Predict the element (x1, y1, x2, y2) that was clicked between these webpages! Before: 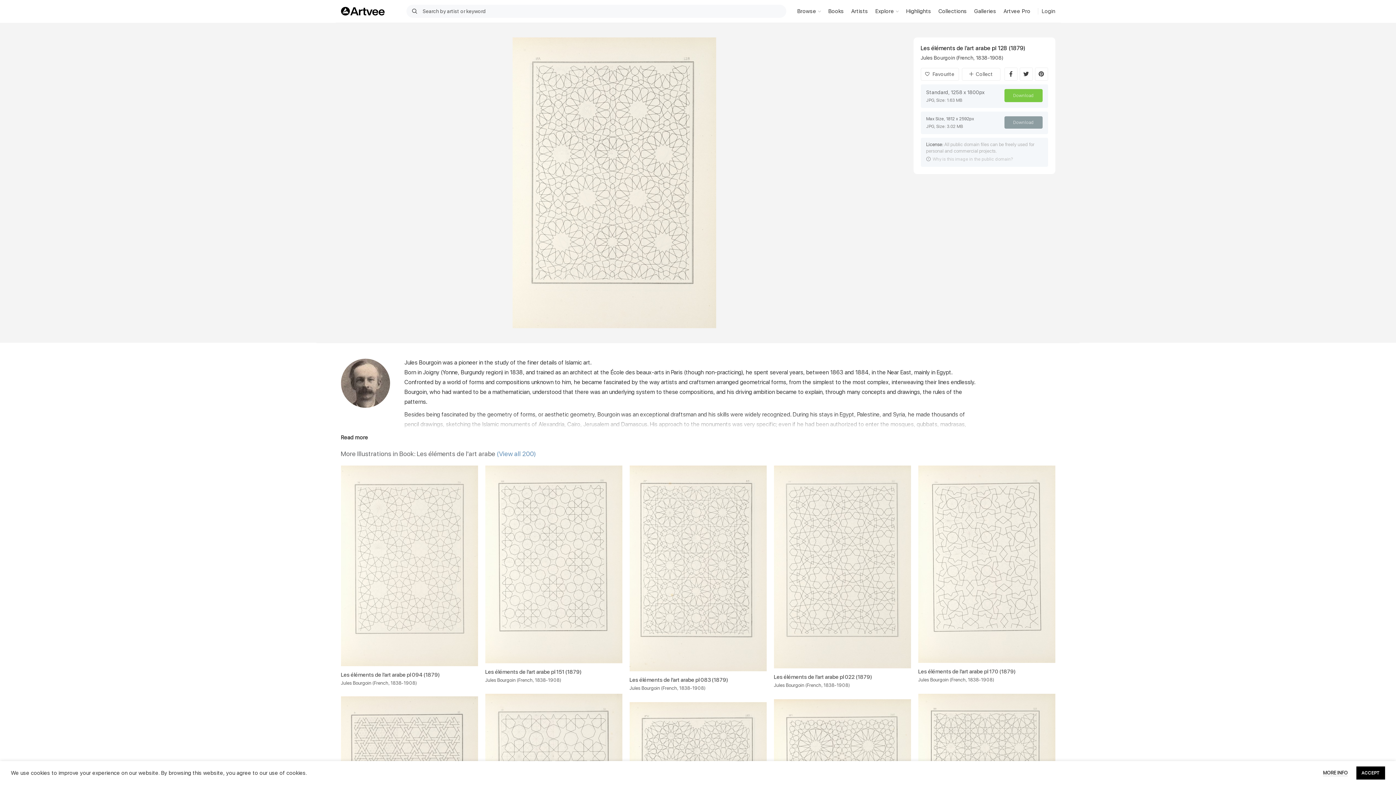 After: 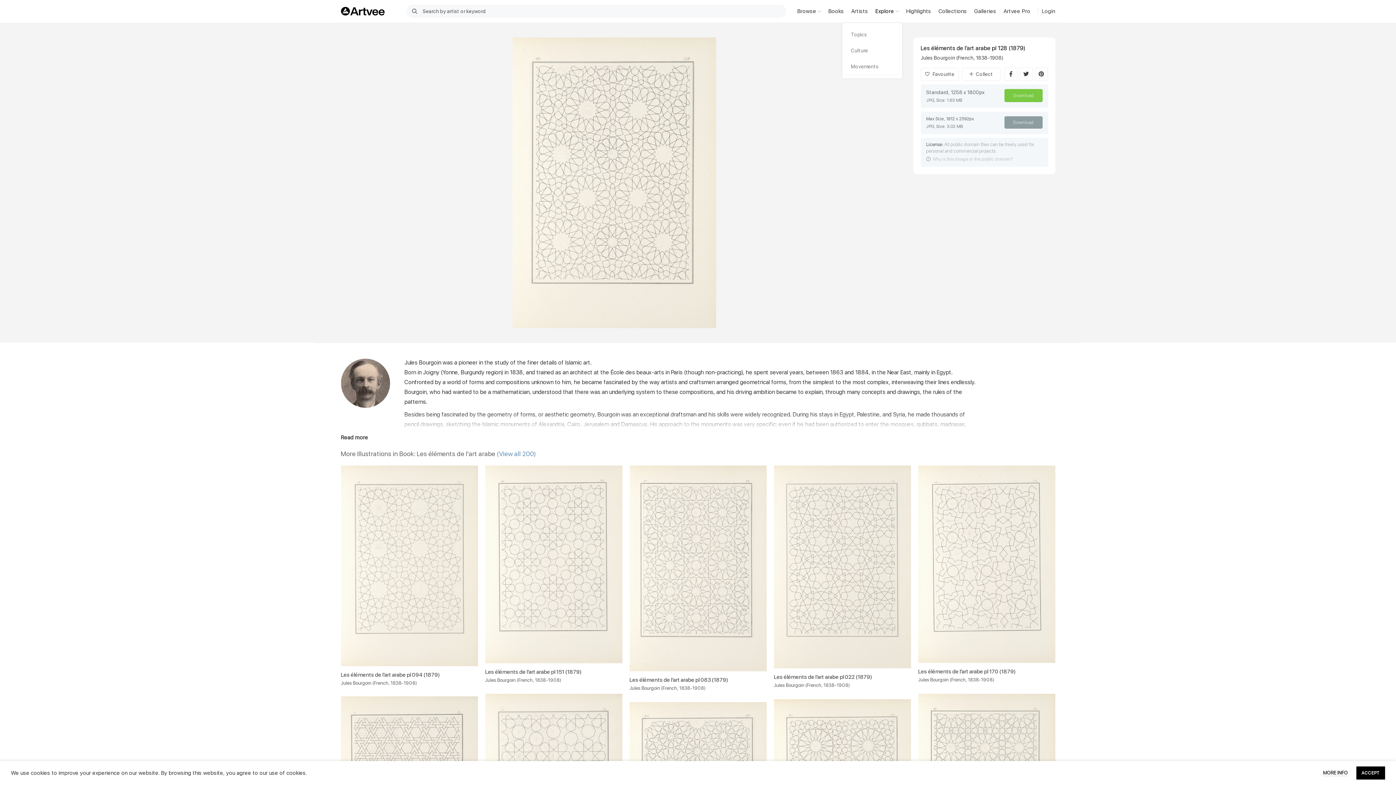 Action: label: Explore bbox: (871, 4, 902, 18)